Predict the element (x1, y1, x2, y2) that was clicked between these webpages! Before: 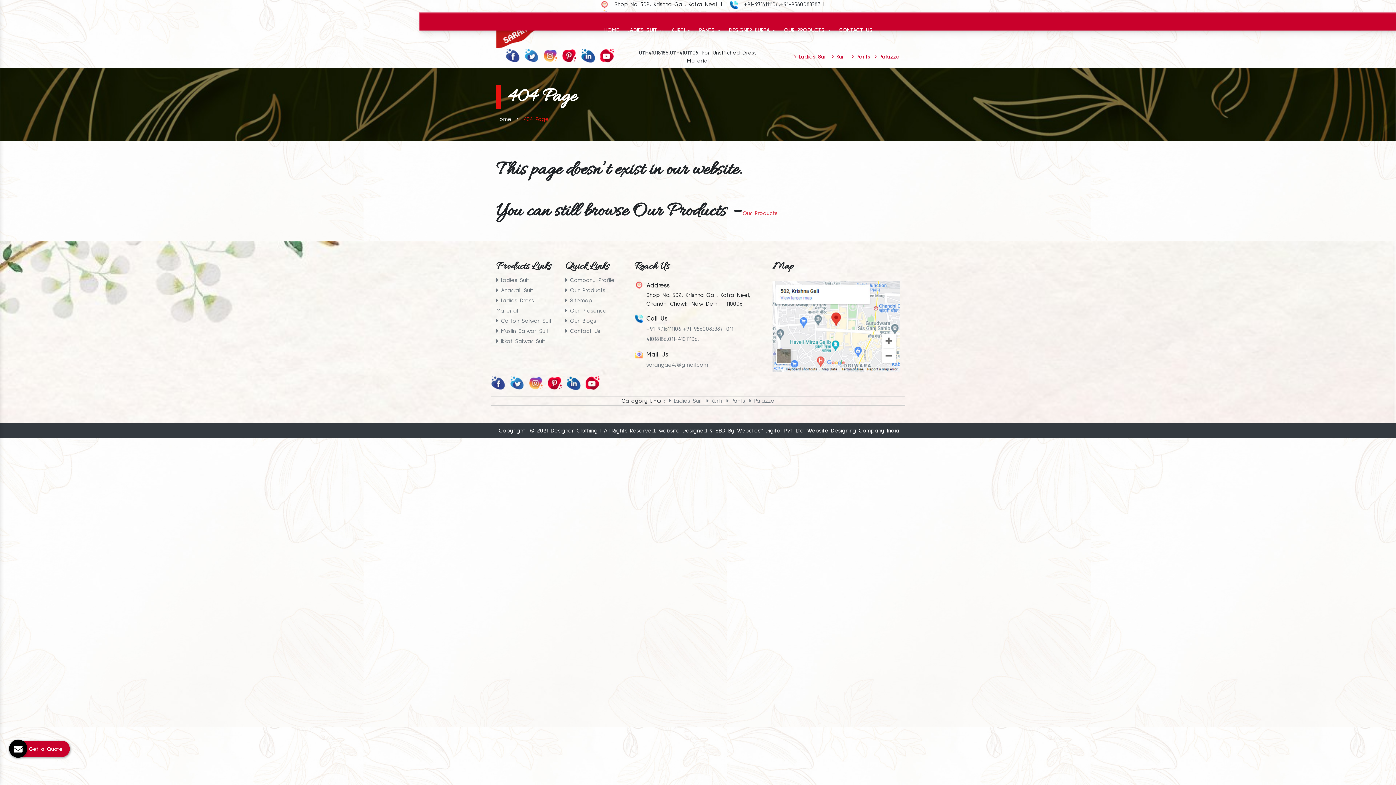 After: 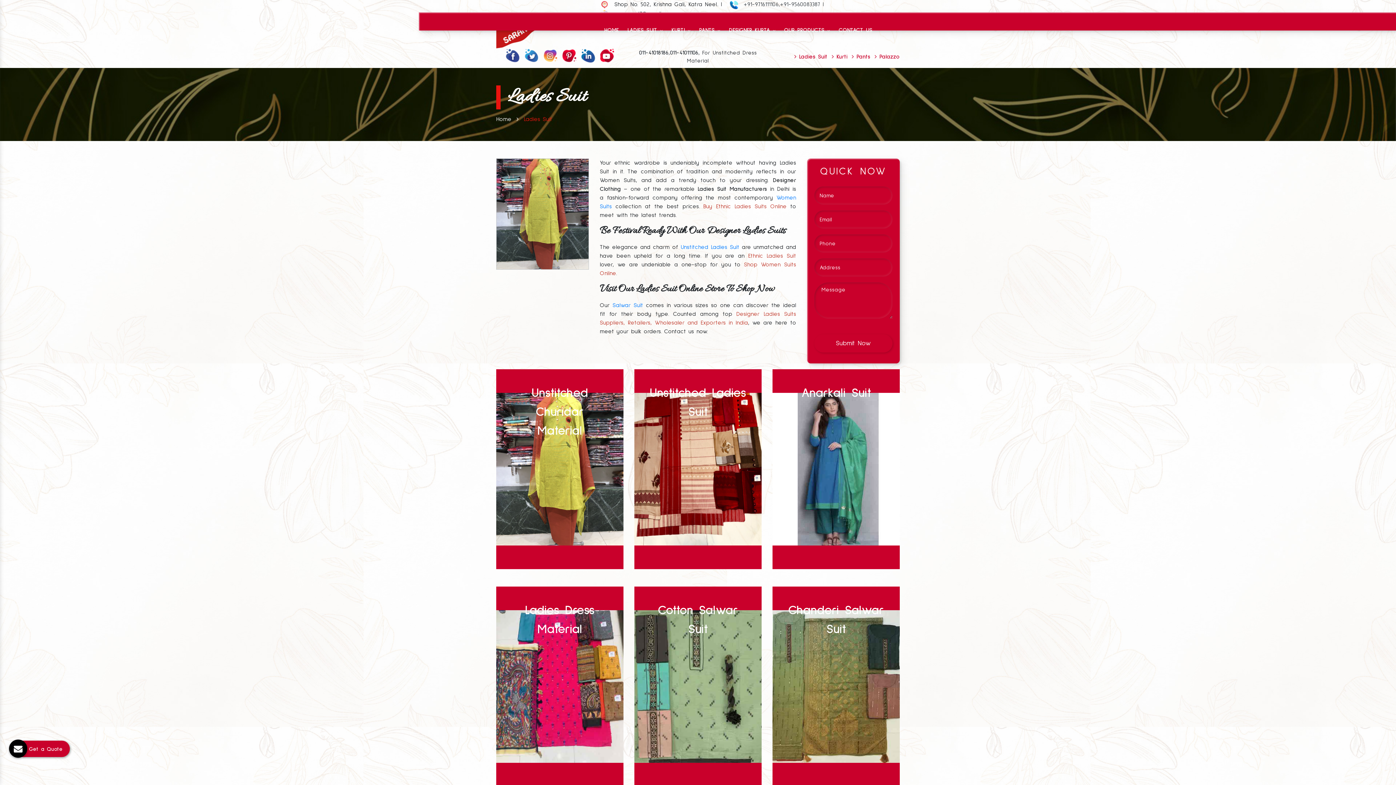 Action: label: LADIES SUIT  bbox: (623, 18, 667, 41)